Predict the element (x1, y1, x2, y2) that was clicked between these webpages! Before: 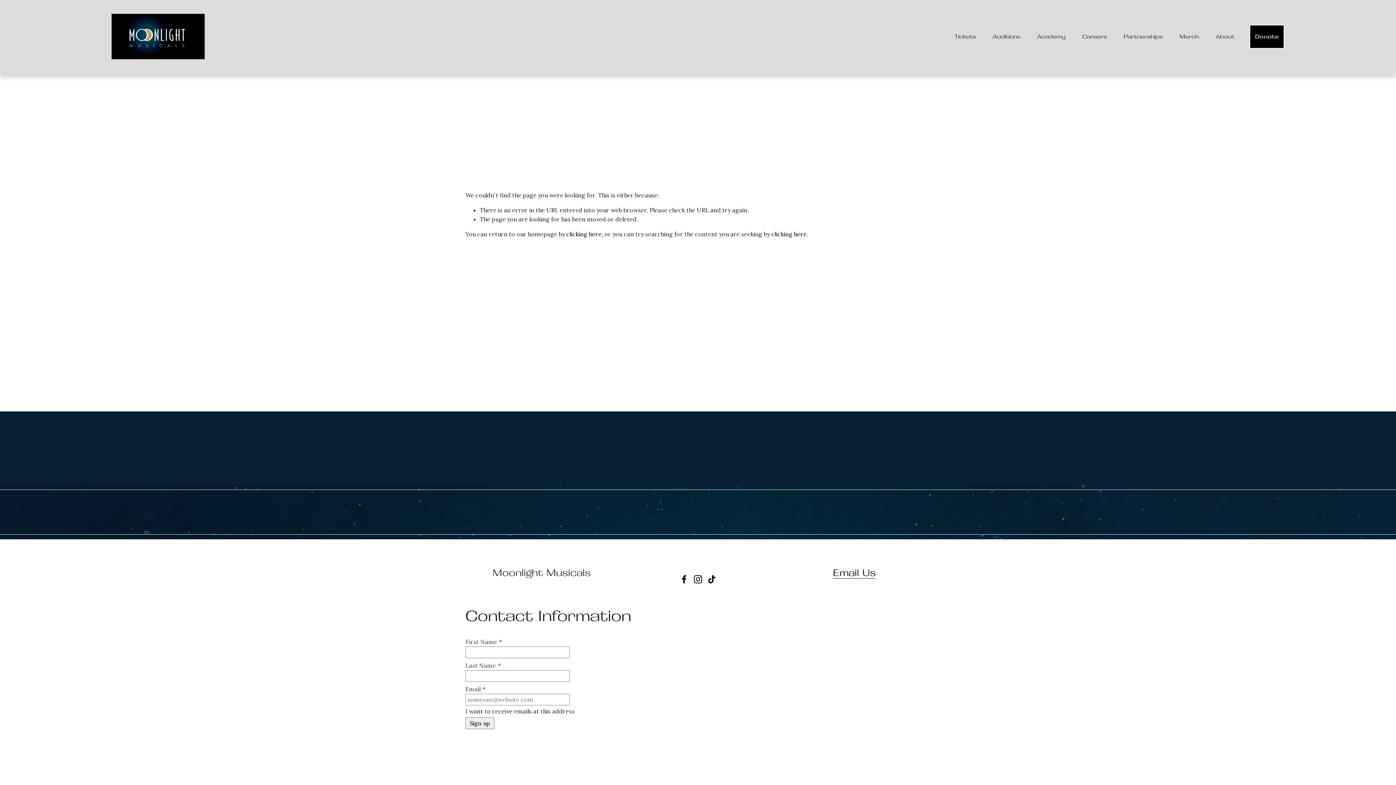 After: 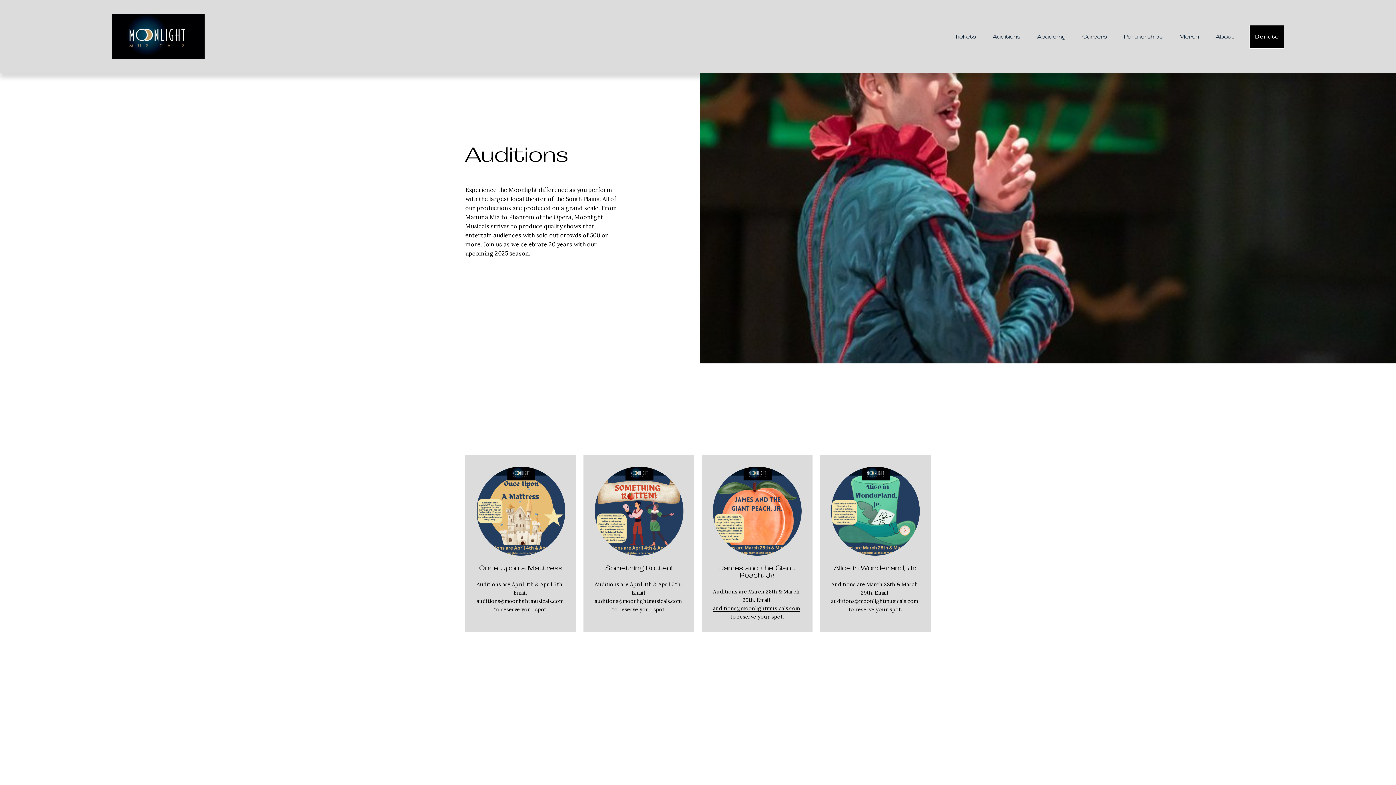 Action: label: Auditions bbox: (993, 32, 1020, 40)